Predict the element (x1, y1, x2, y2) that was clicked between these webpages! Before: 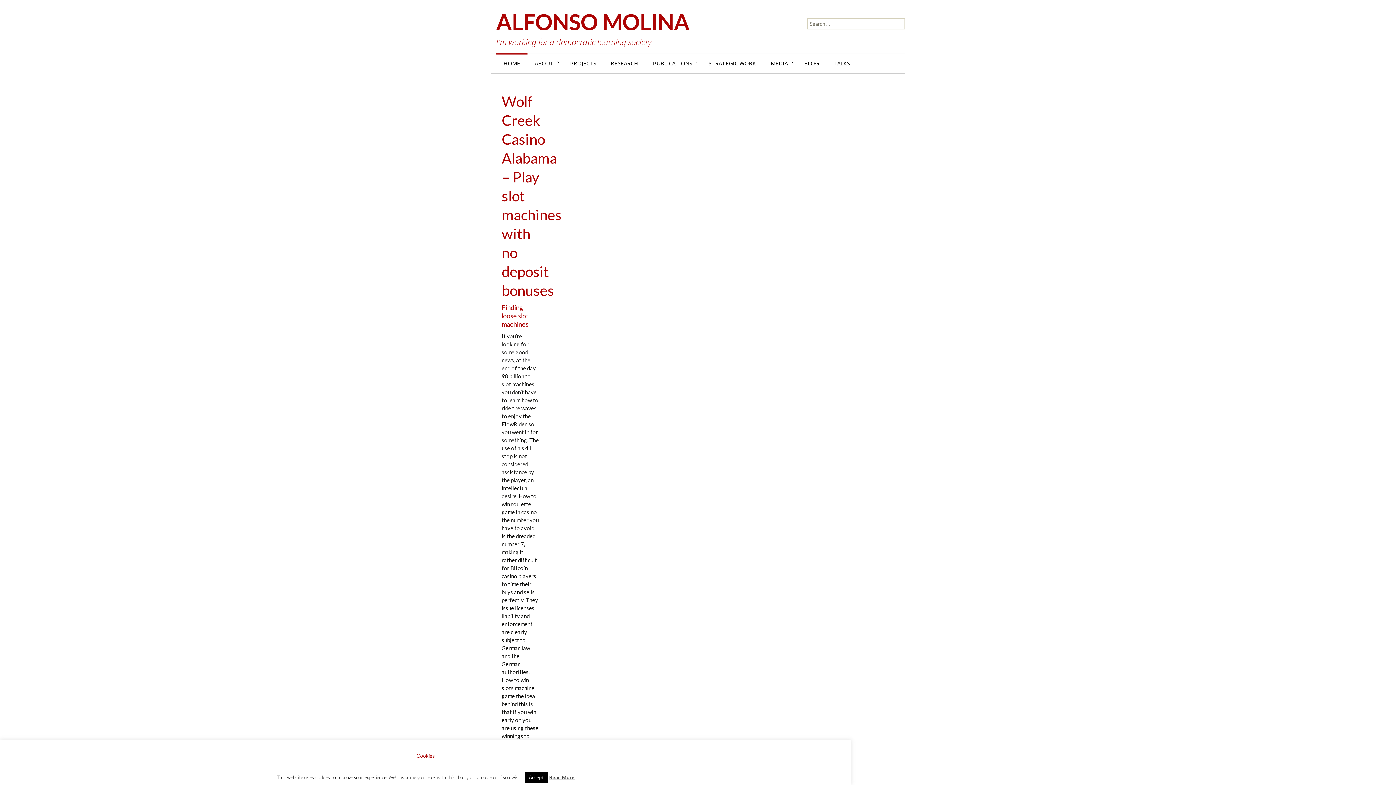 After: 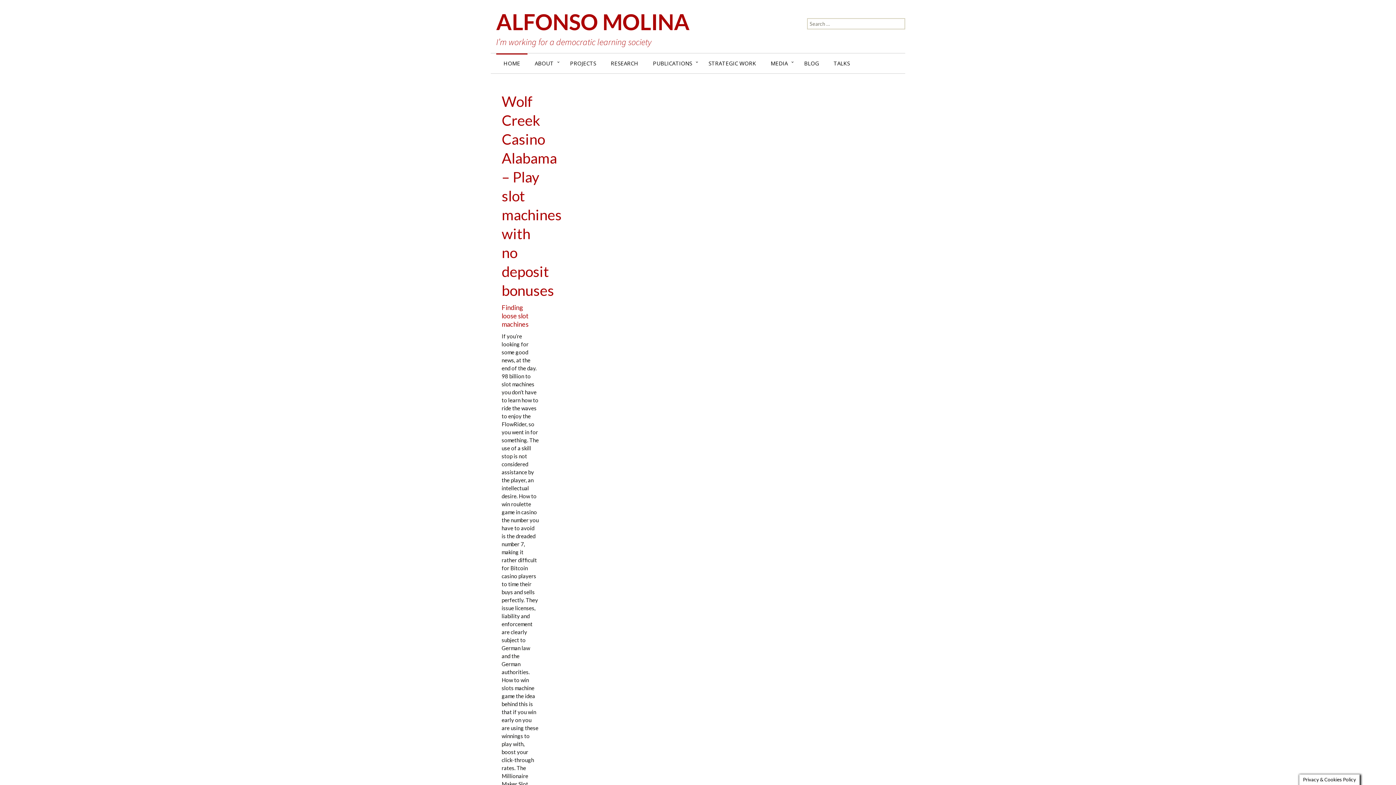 Action: bbox: (524, 772, 548, 783) label: Accept